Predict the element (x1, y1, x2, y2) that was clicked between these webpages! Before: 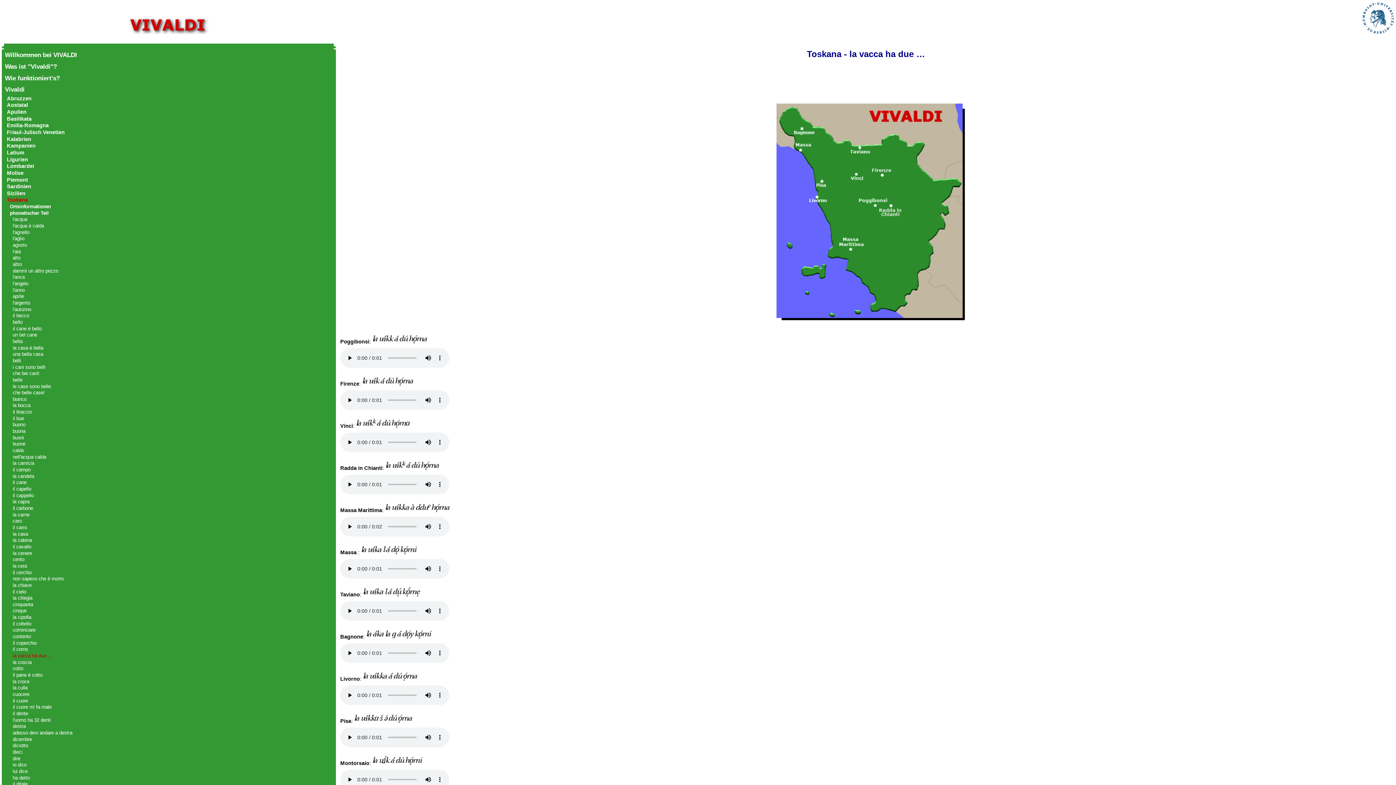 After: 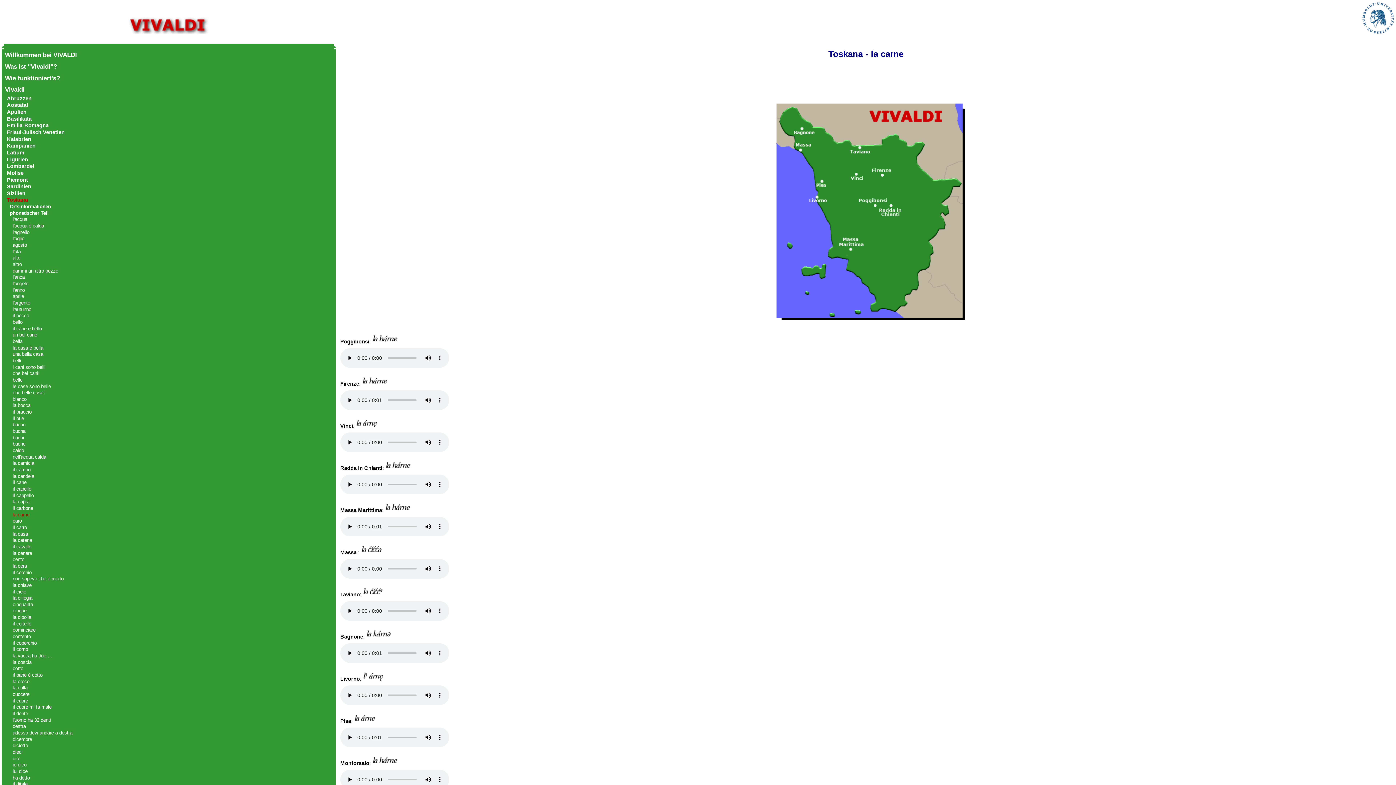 Action: label: la carne bbox: (12, 512, 29, 517)